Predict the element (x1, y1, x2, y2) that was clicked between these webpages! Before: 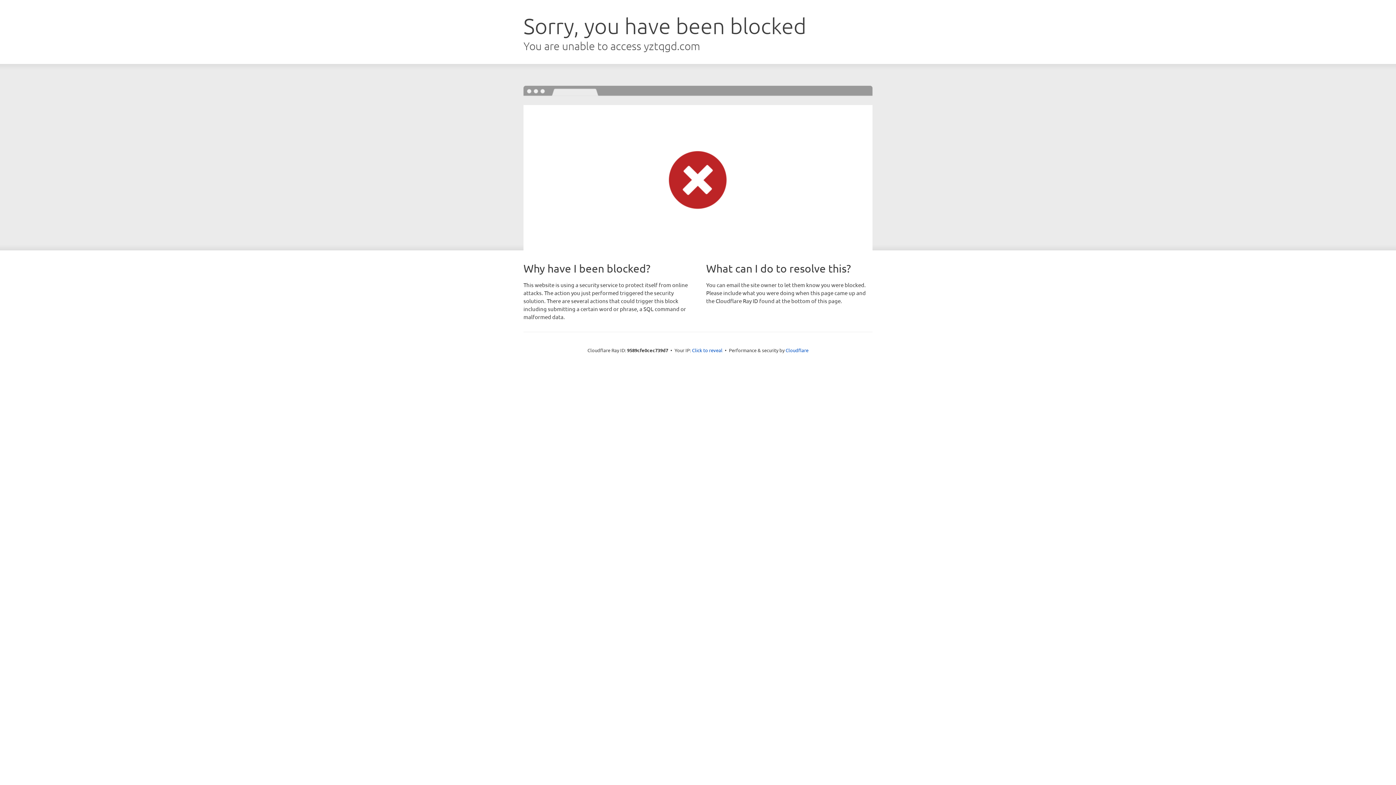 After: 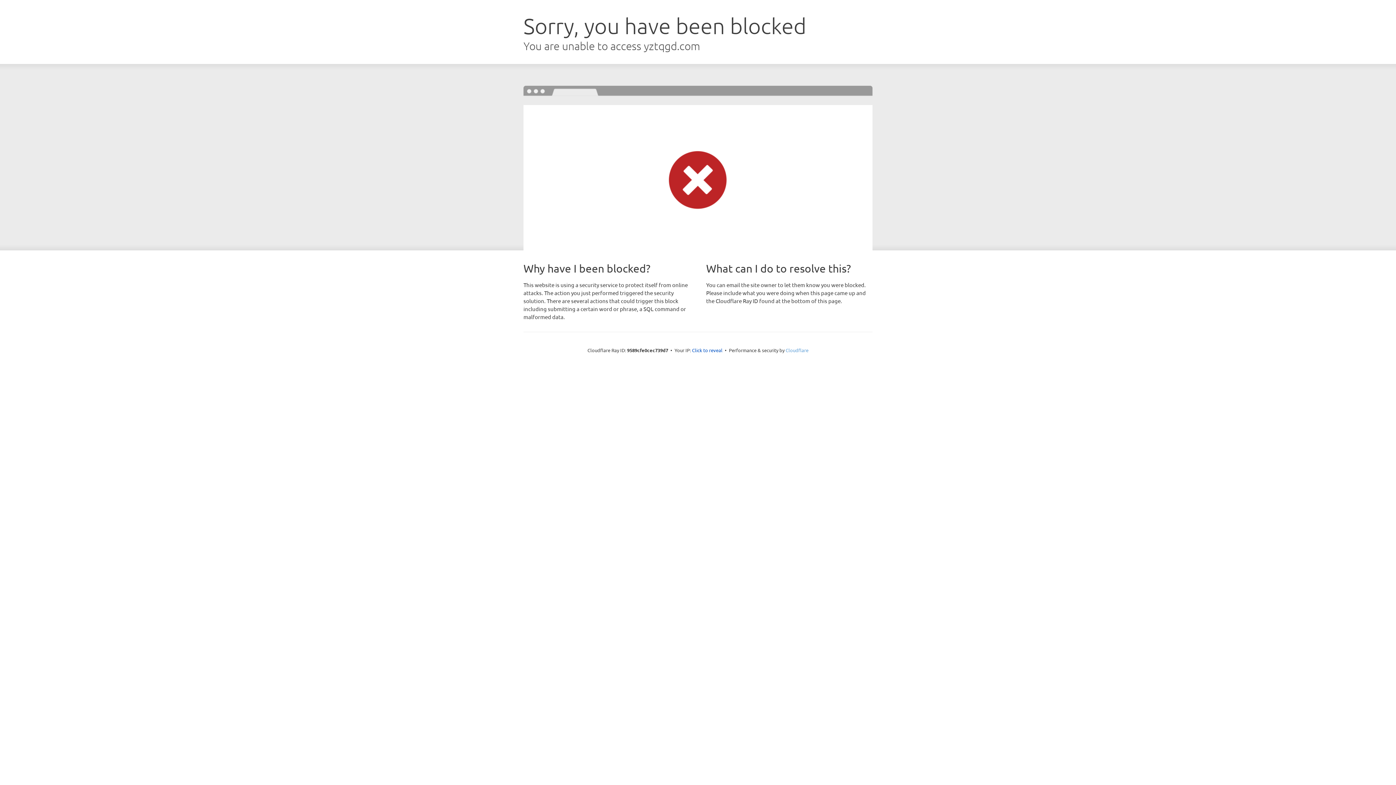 Action: label: Cloudflare bbox: (785, 347, 808, 353)